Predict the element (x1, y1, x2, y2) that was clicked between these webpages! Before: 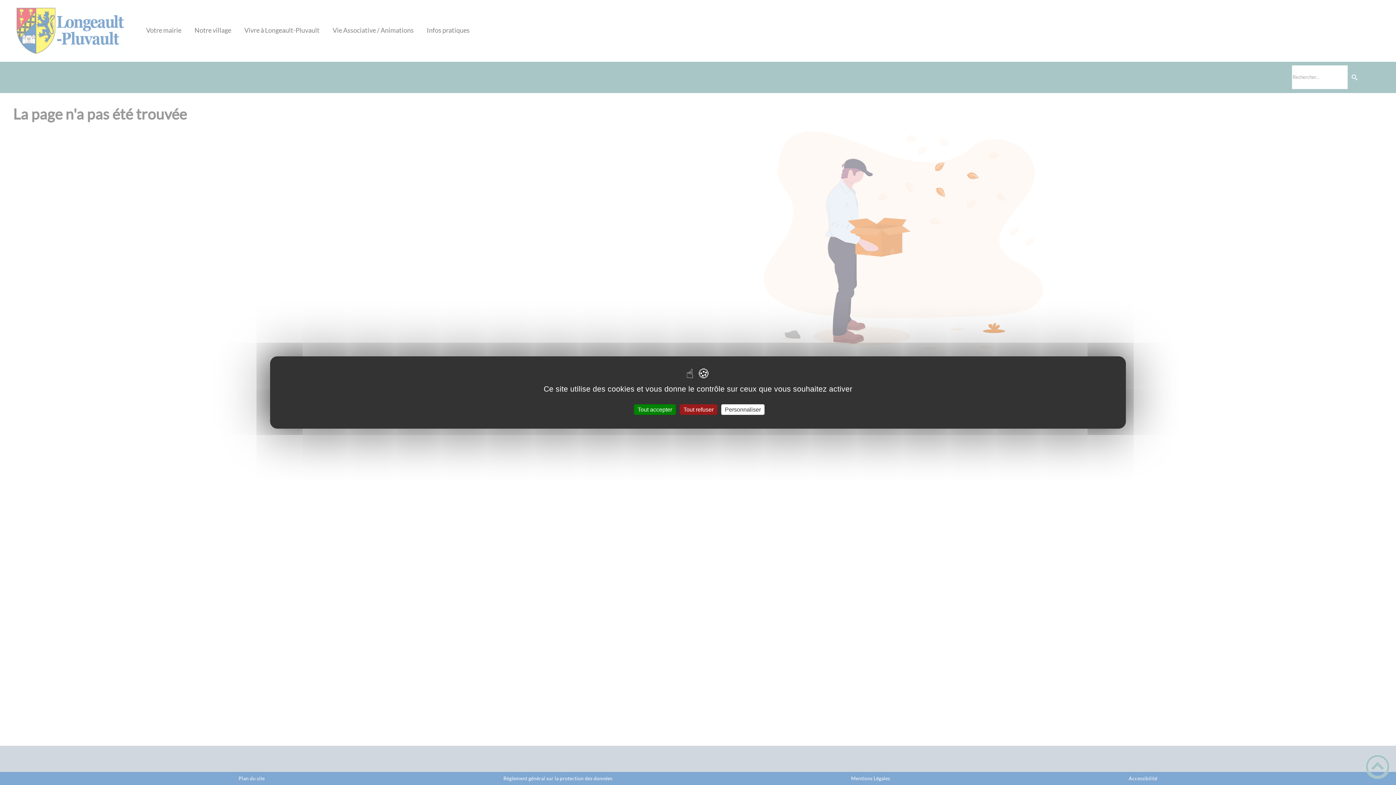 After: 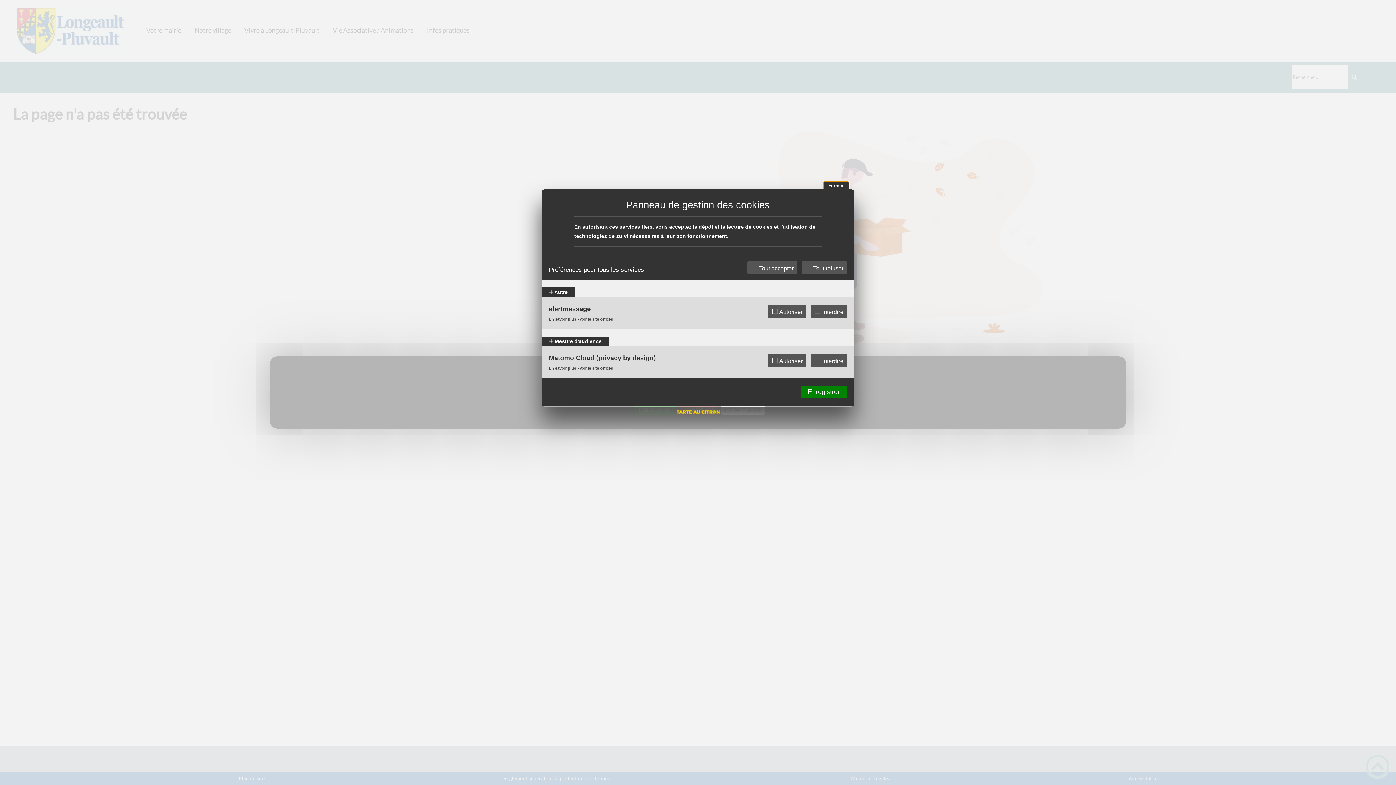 Action: bbox: (721, 404, 764, 415) label: Personnaliser (fenêtre modale)